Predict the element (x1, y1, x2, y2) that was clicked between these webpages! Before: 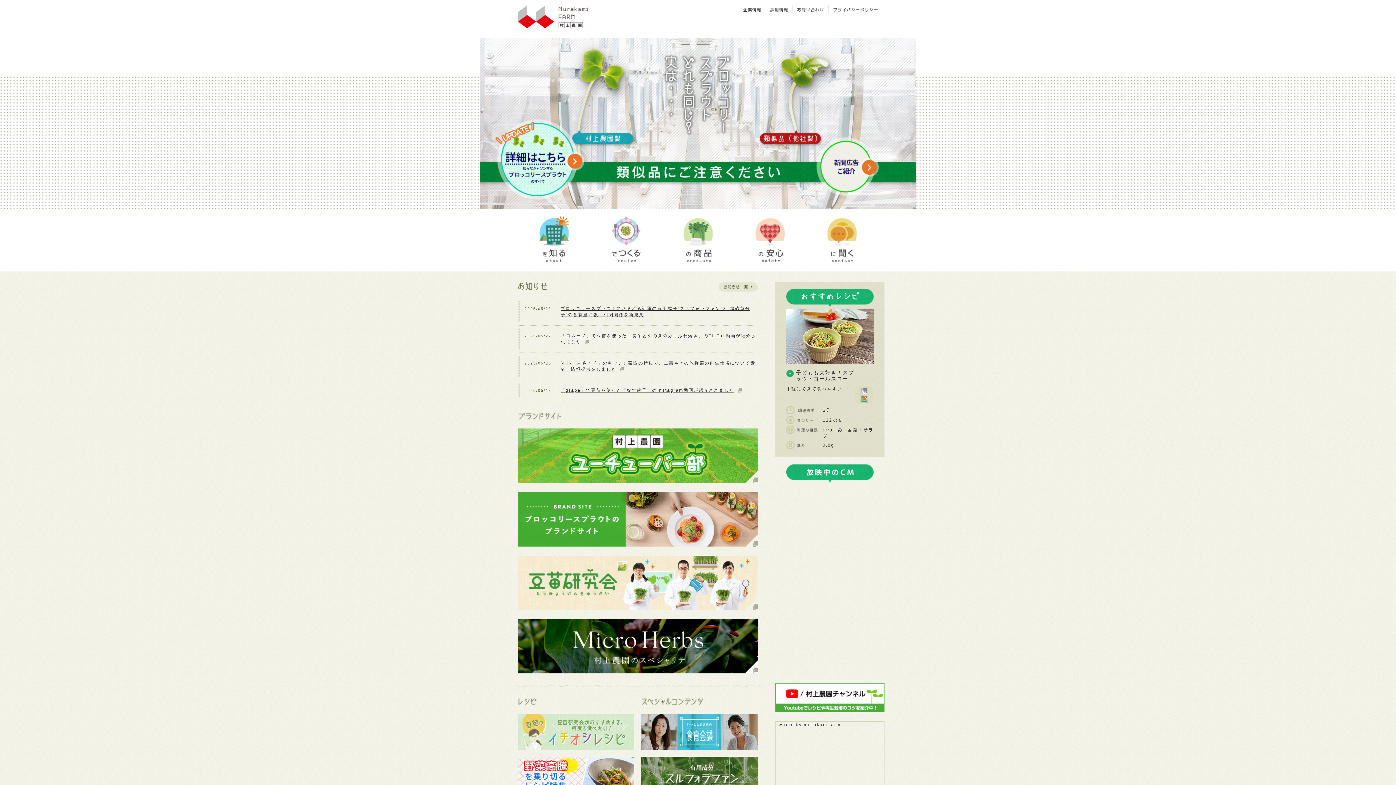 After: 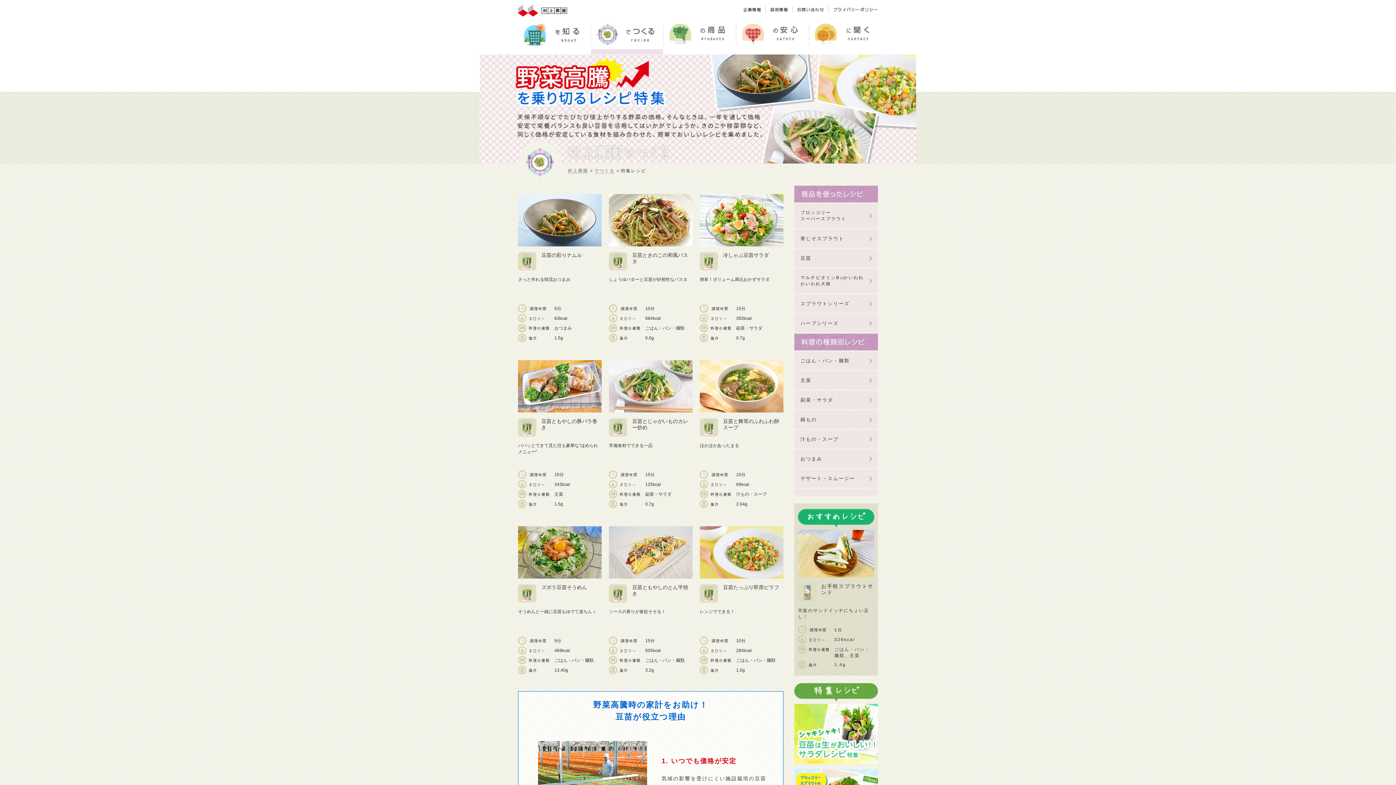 Action: bbox: (518, 757, 634, 793)